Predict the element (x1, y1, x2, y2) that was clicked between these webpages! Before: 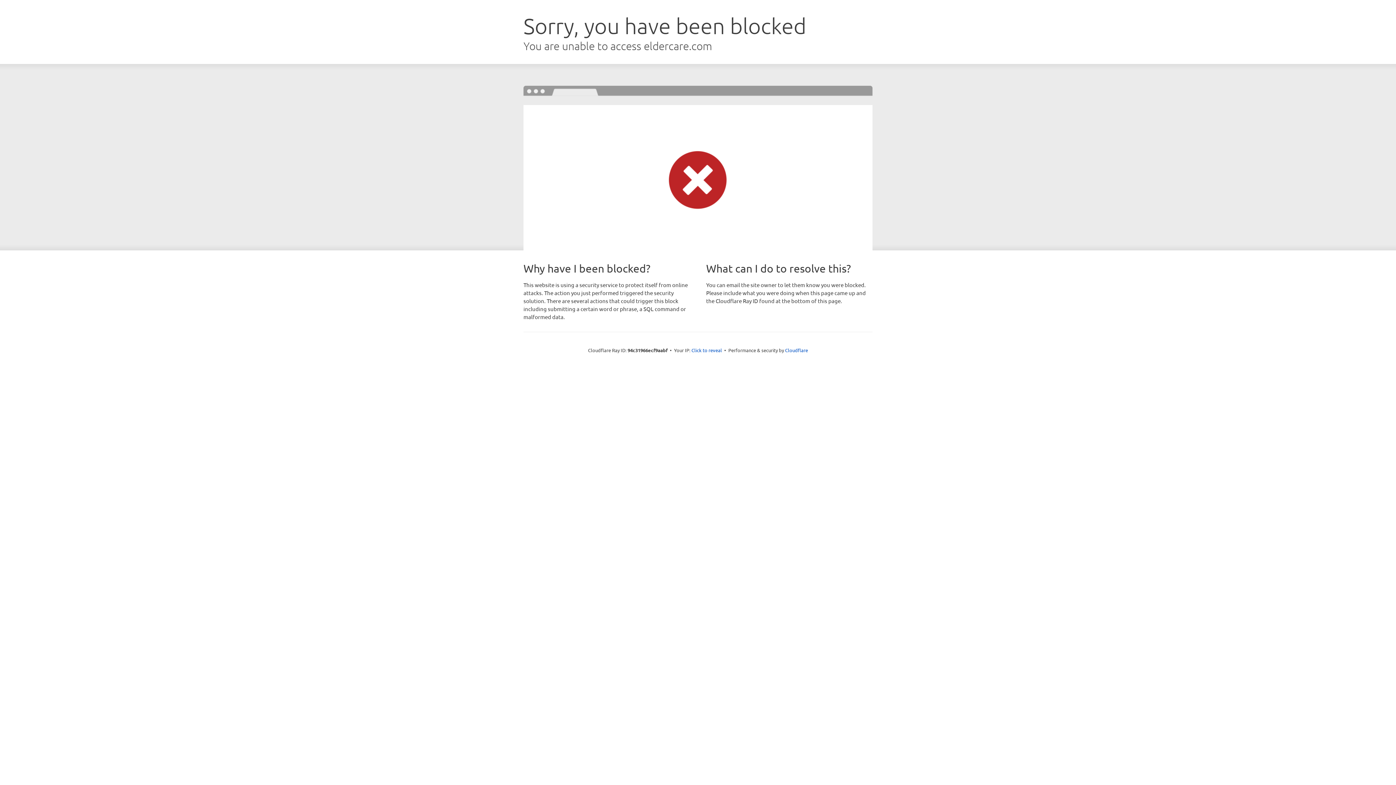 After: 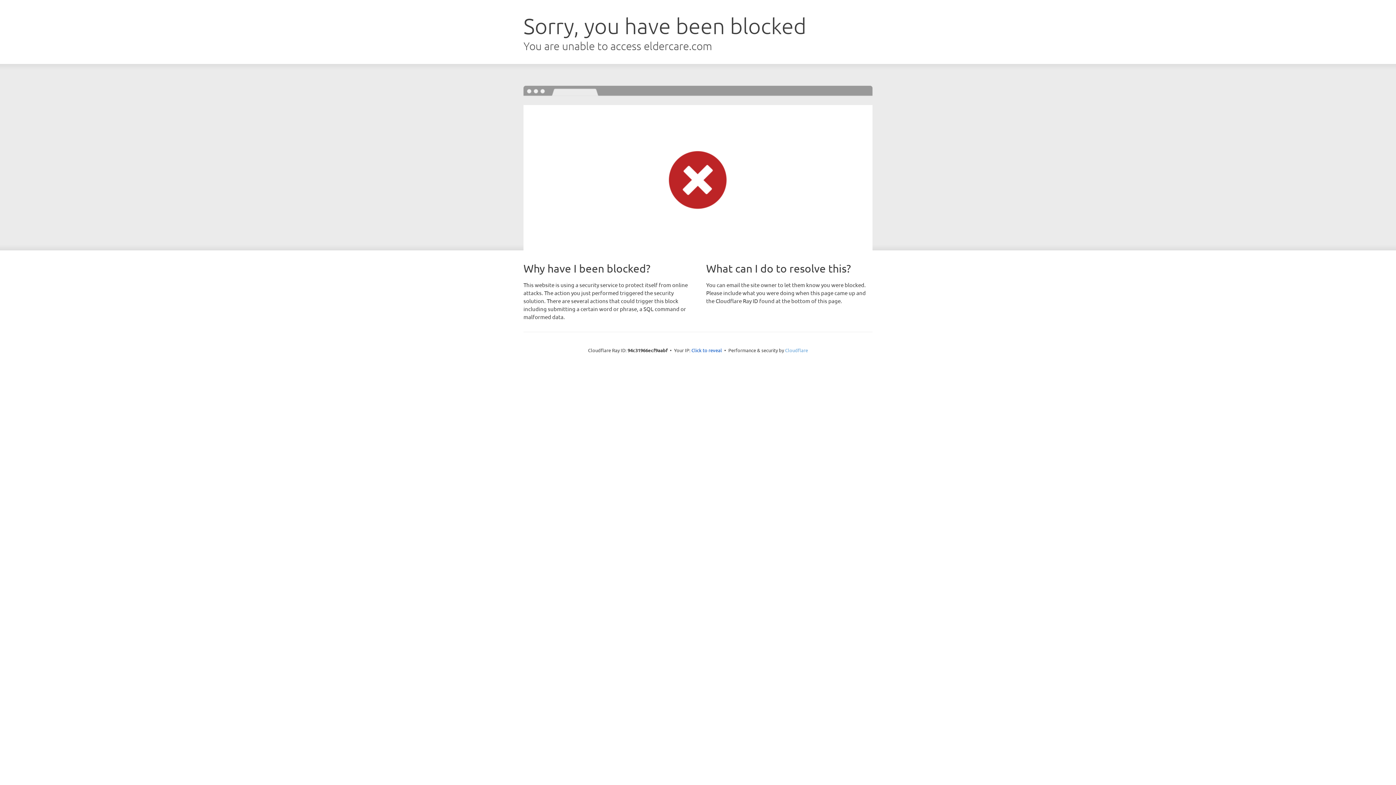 Action: bbox: (785, 347, 808, 353) label: Cloudflare